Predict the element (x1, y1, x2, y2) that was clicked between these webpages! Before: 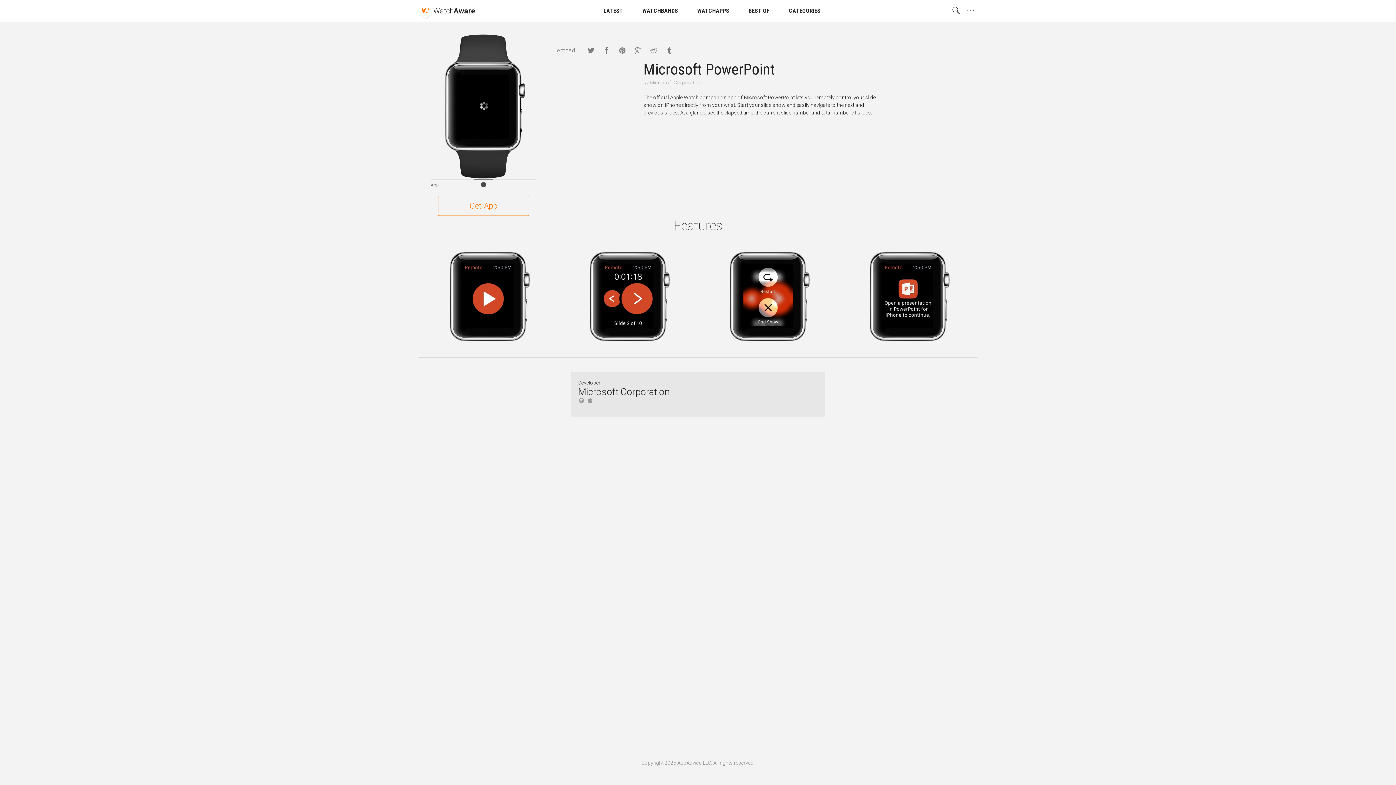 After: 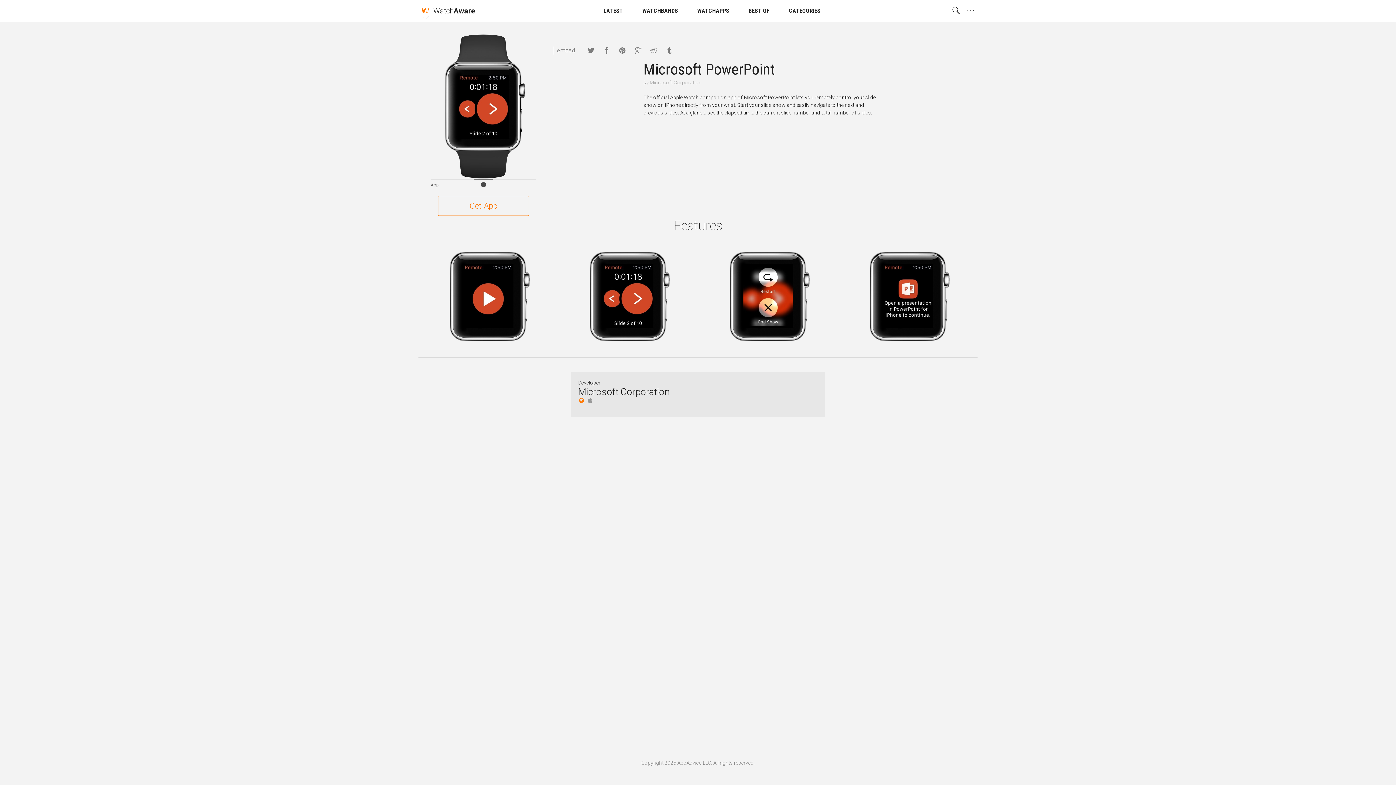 Action: bbox: (578, 397, 585, 406)